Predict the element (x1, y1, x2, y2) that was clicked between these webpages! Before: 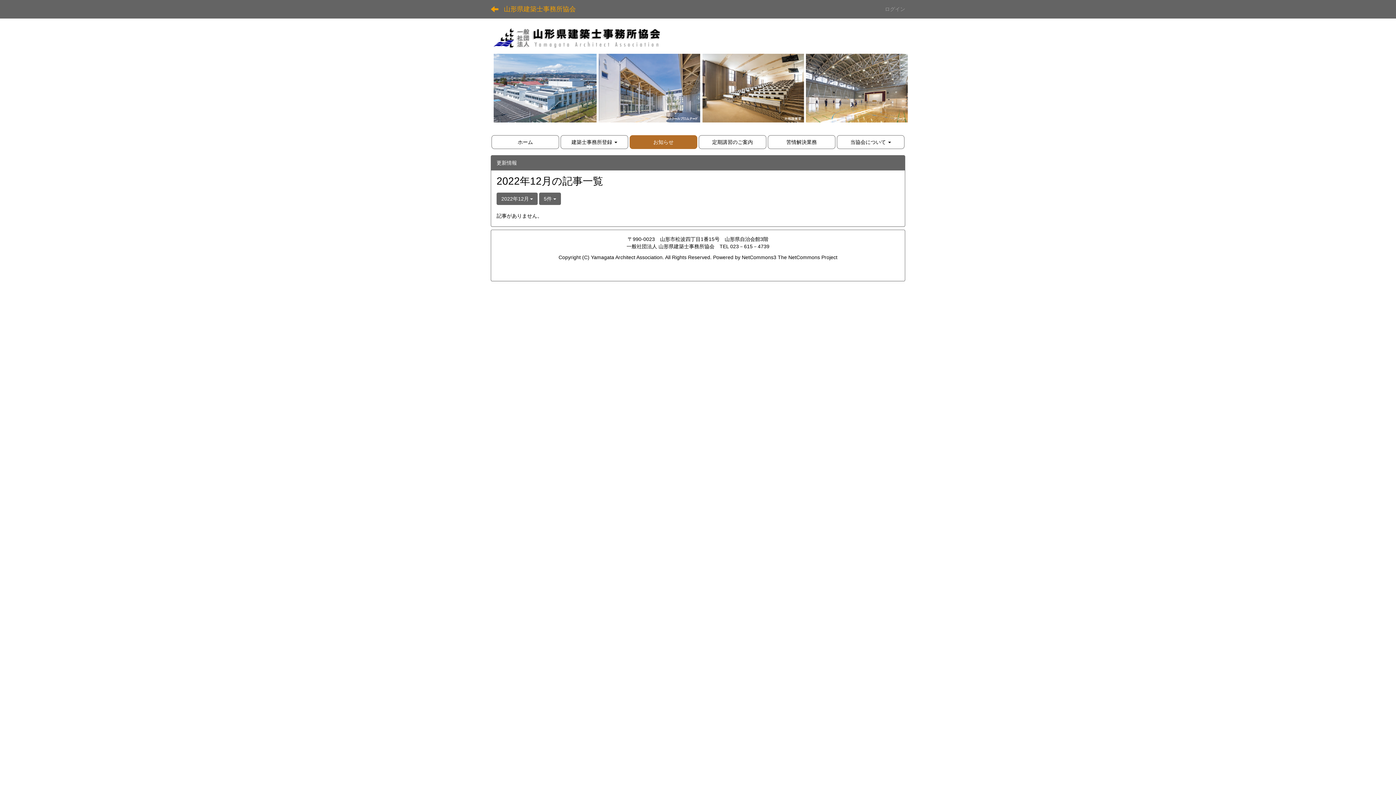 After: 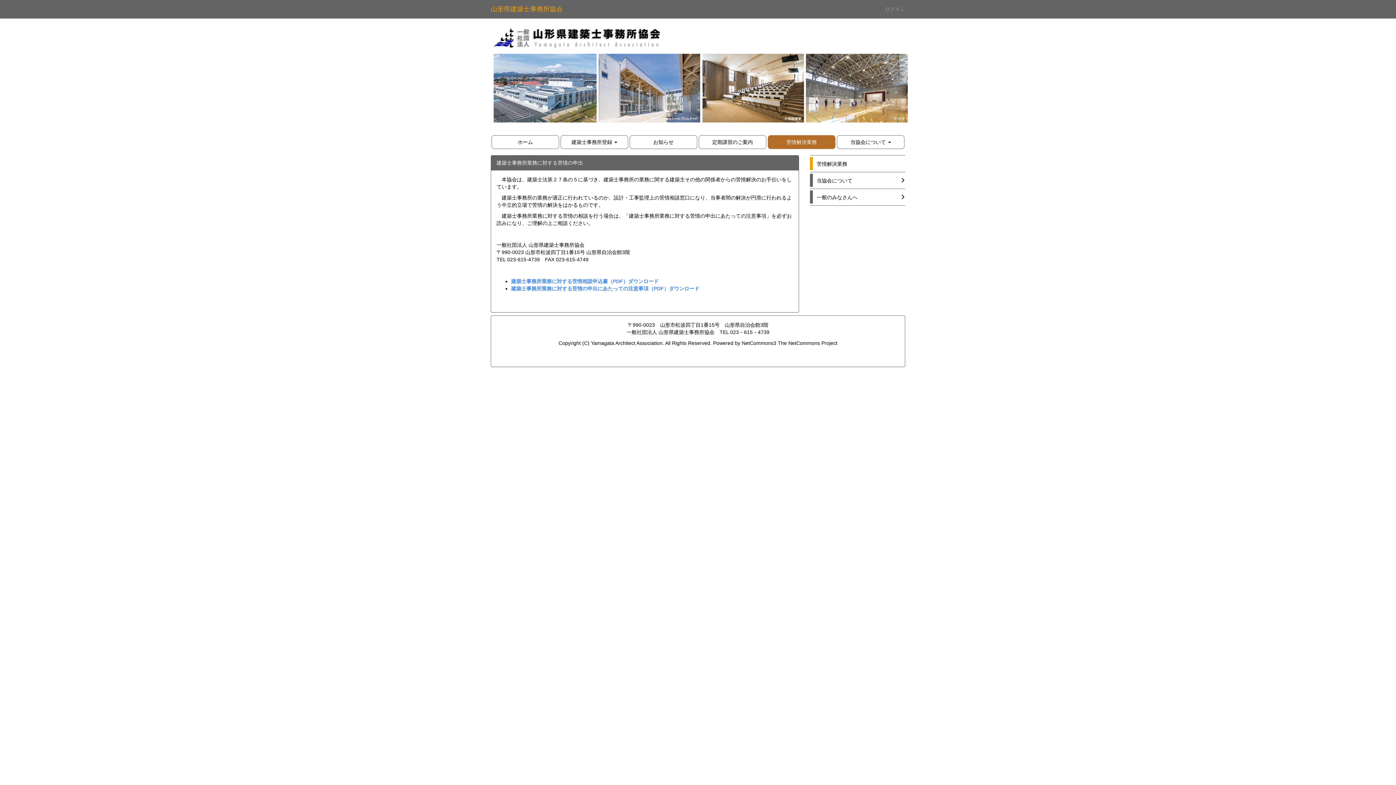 Action: bbox: (768, 135, 835, 149) label: 苦情解決業務